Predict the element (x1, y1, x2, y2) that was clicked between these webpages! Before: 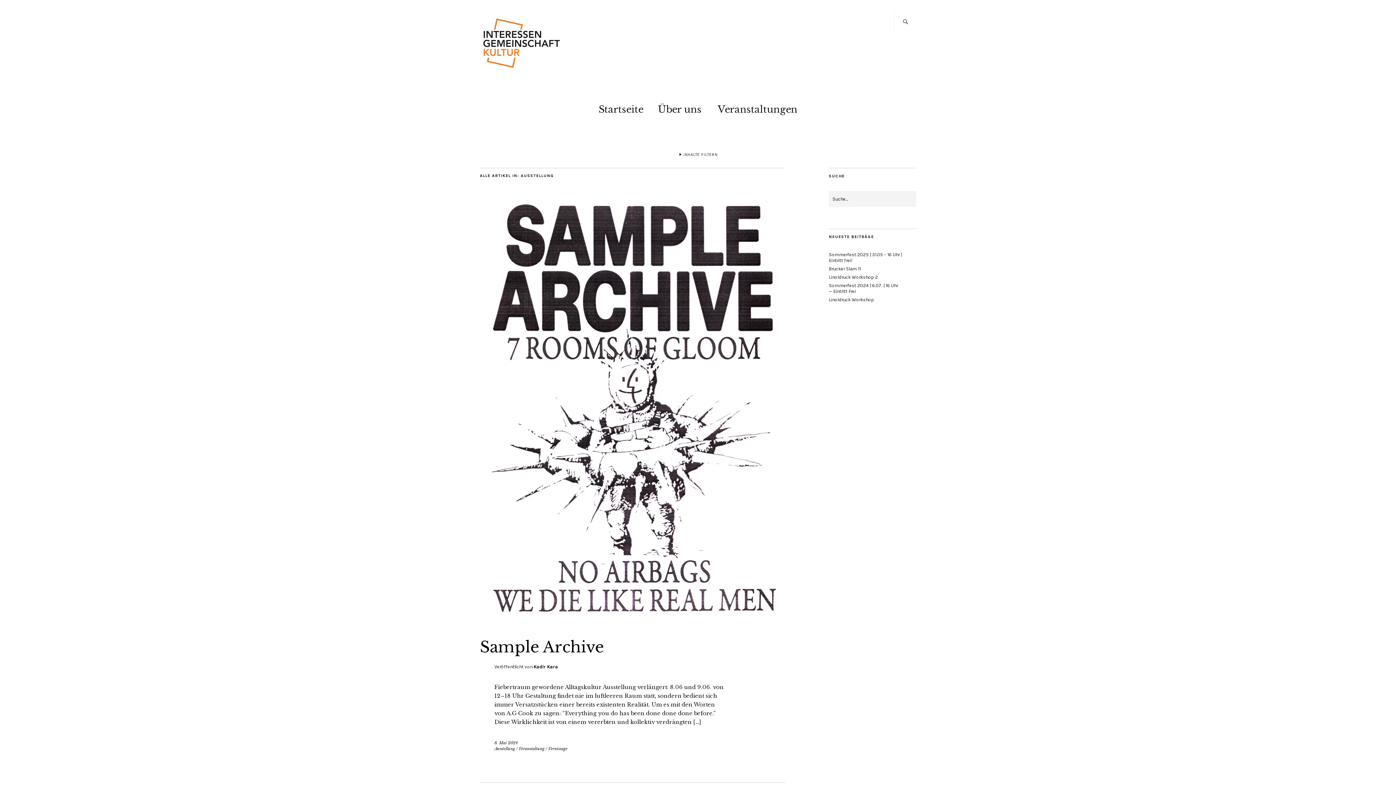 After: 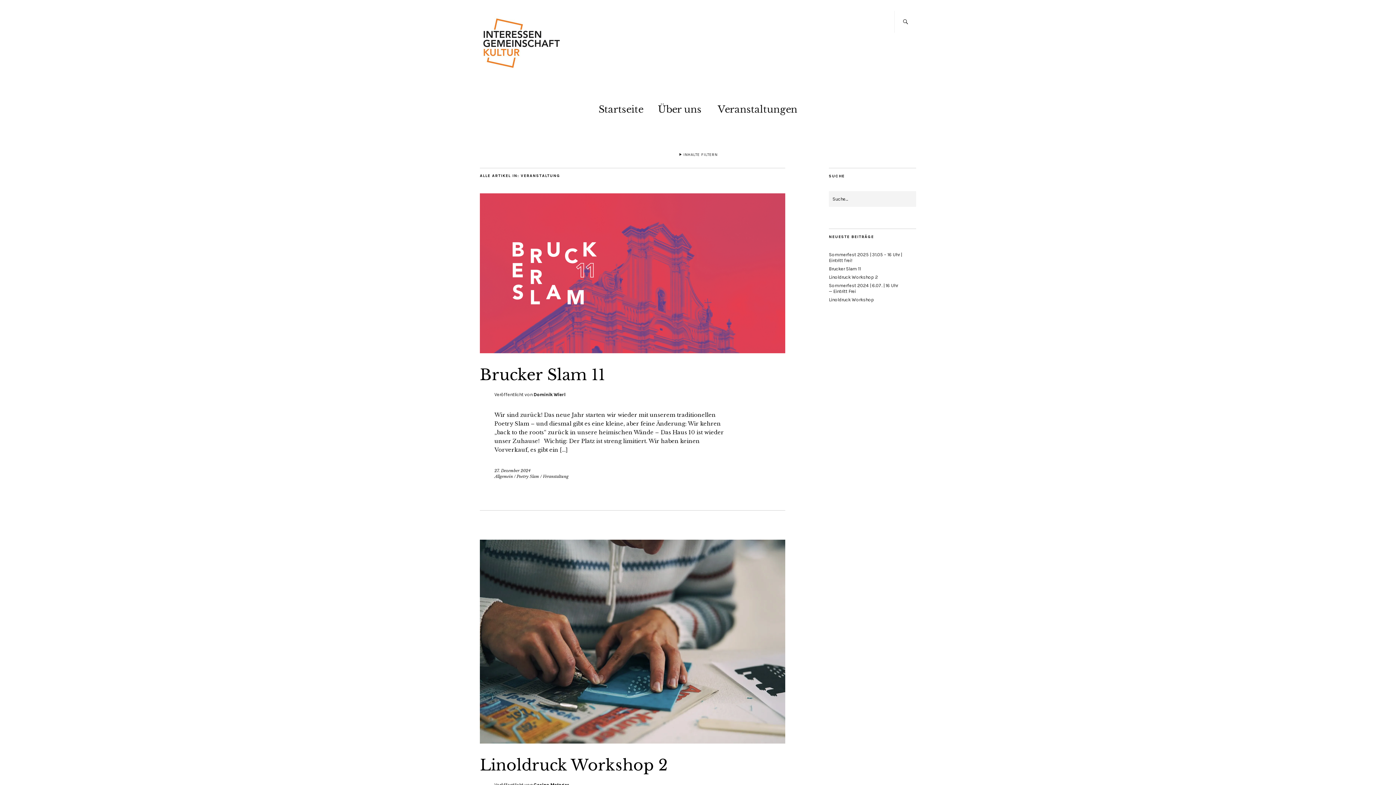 Action: label: Veranstaltung bbox: (518, 746, 544, 751)